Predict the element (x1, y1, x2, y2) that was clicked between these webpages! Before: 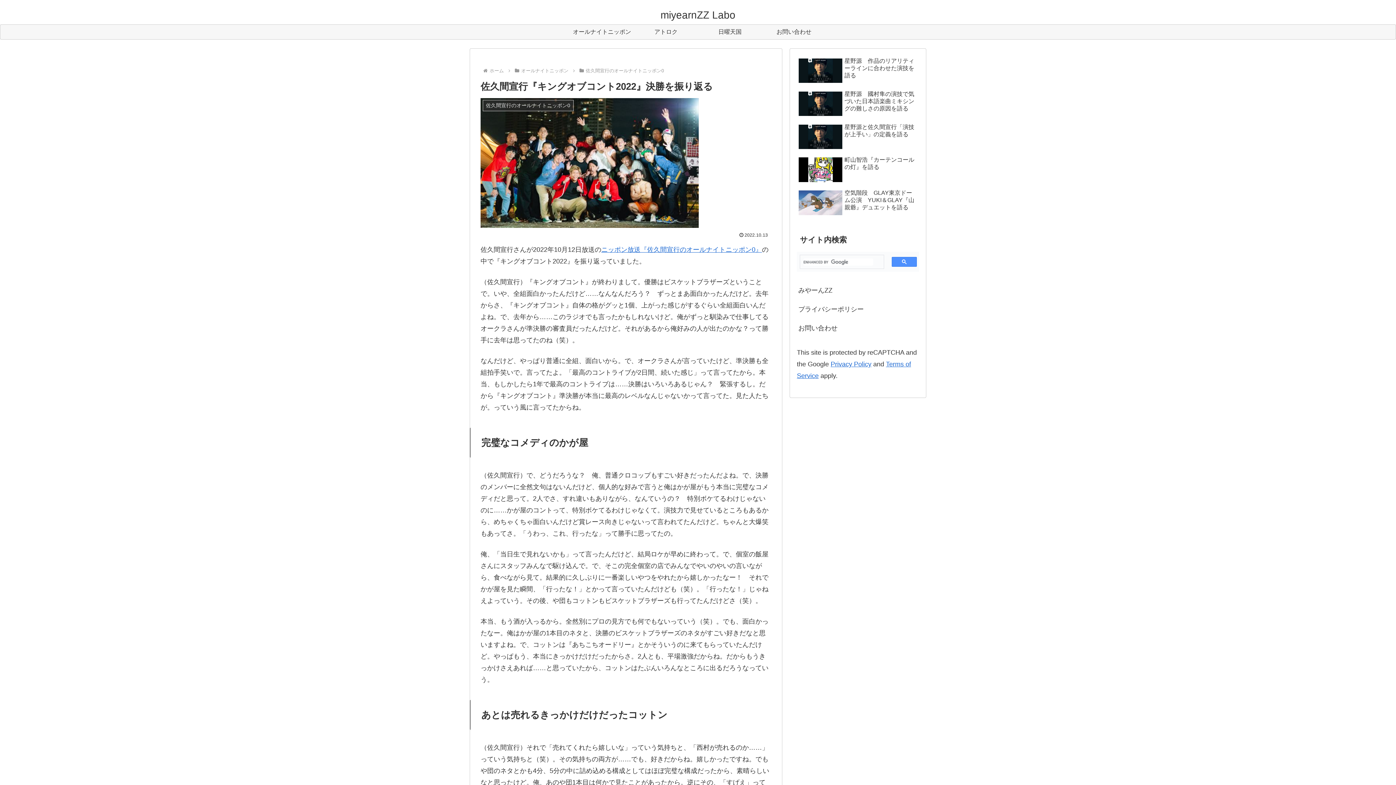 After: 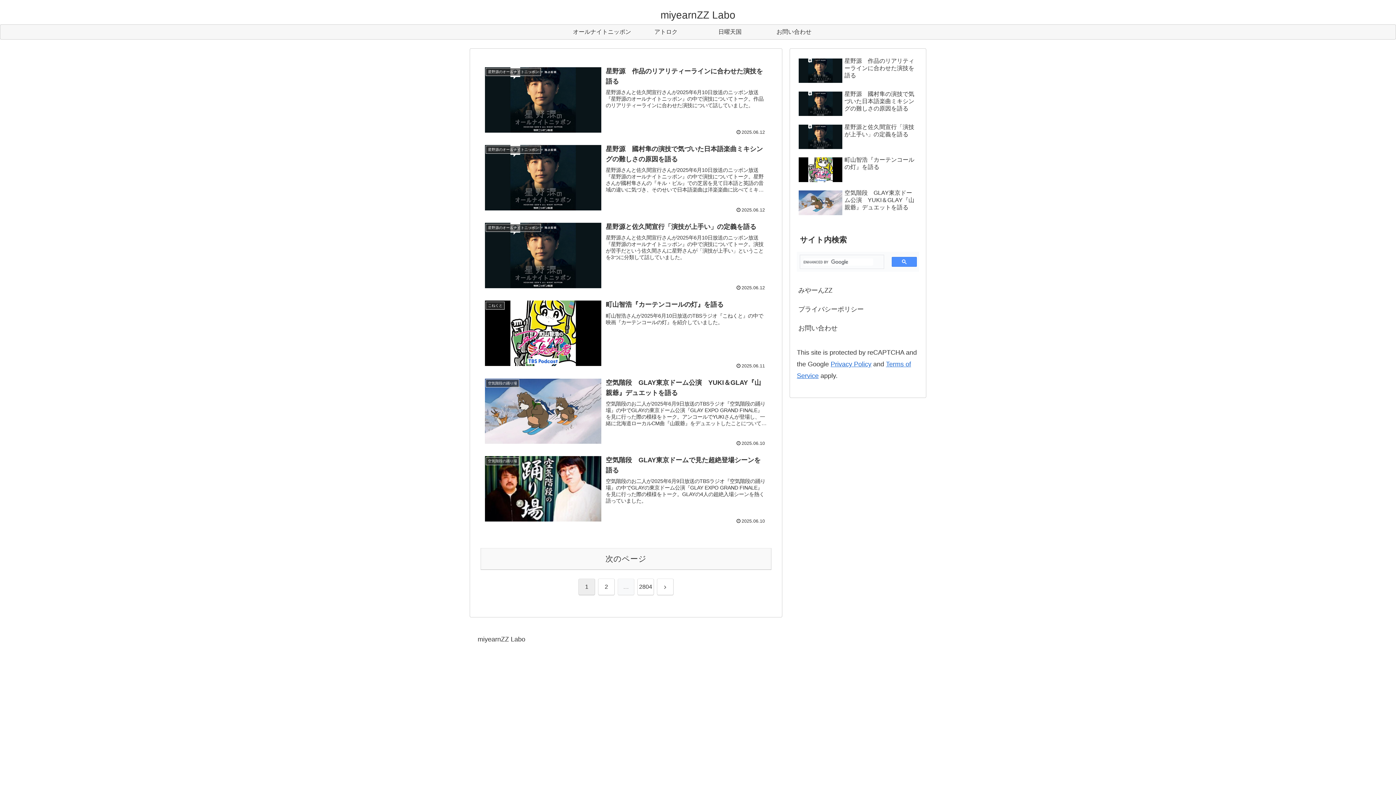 Action: label: miyearnZZ Labo bbox: (654, 12, 742, 19)